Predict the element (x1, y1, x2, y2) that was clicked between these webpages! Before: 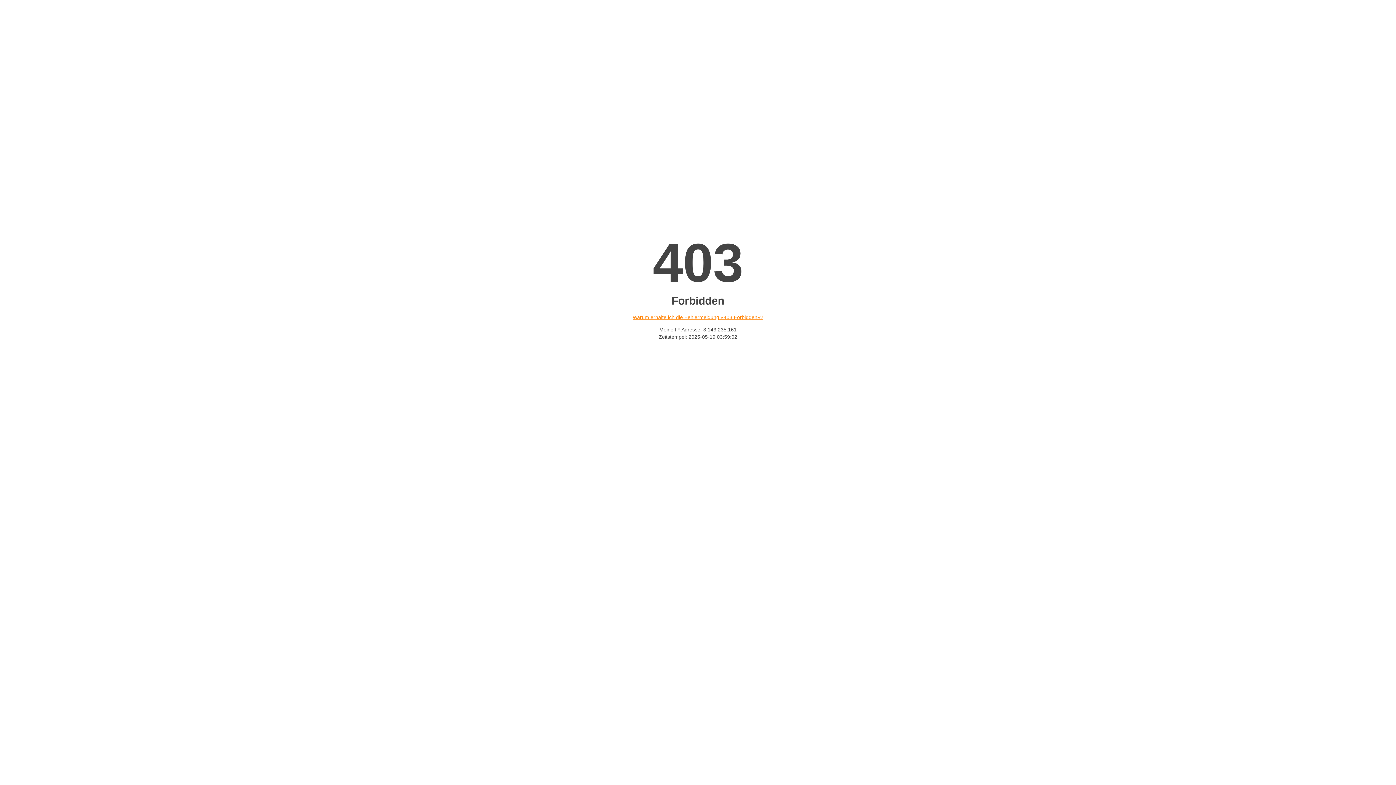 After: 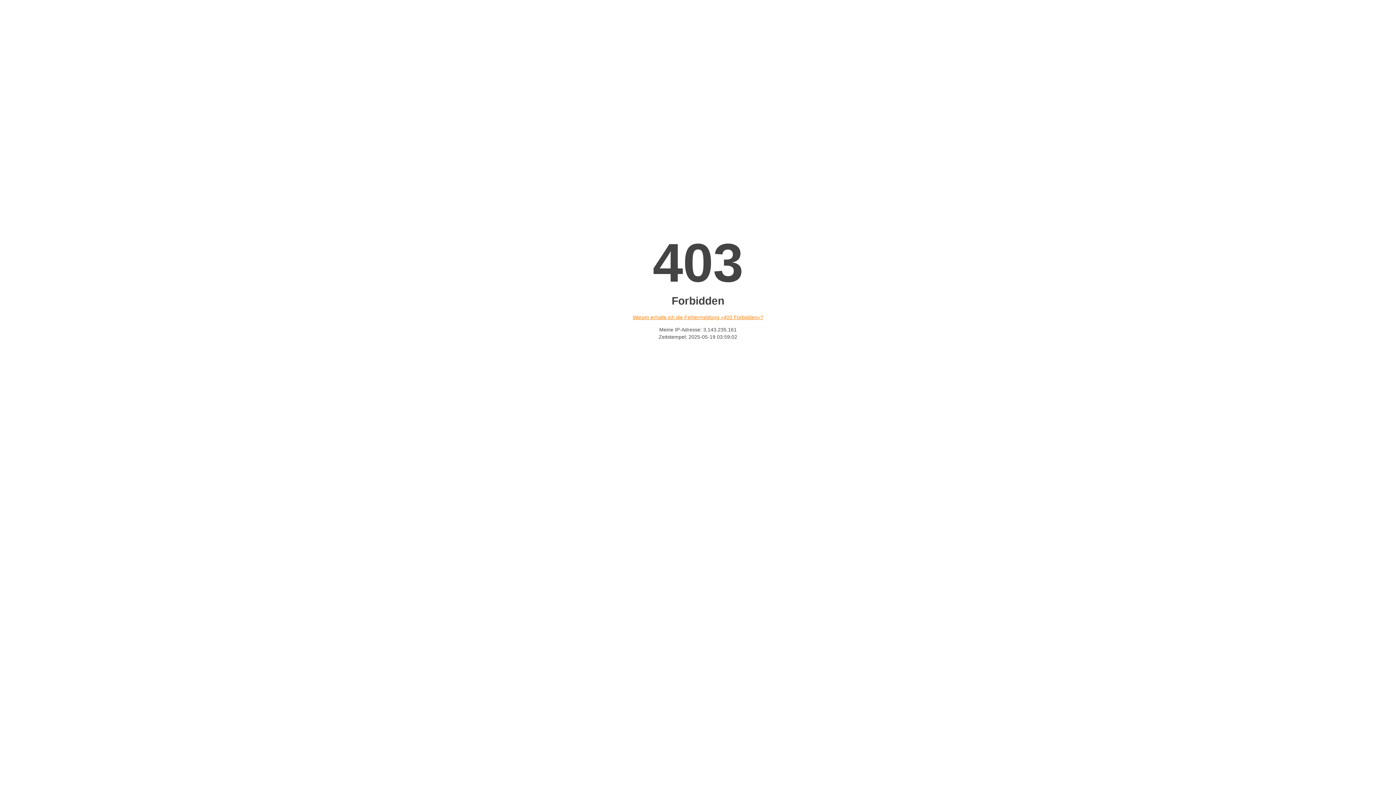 Action: bbox: (632, 314, 763, 320) label: Warum erhalte ich die Fehlermeldung «403 Forbidden»?